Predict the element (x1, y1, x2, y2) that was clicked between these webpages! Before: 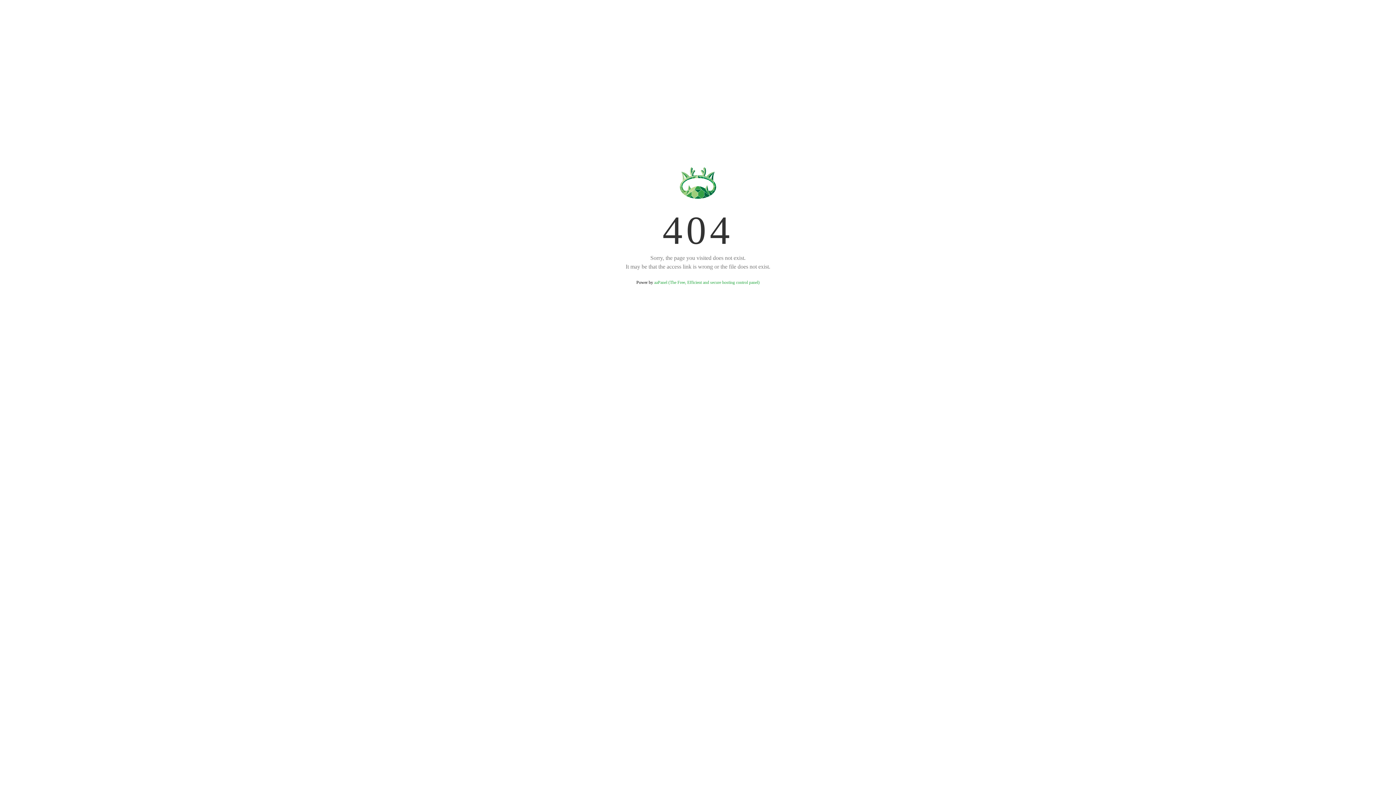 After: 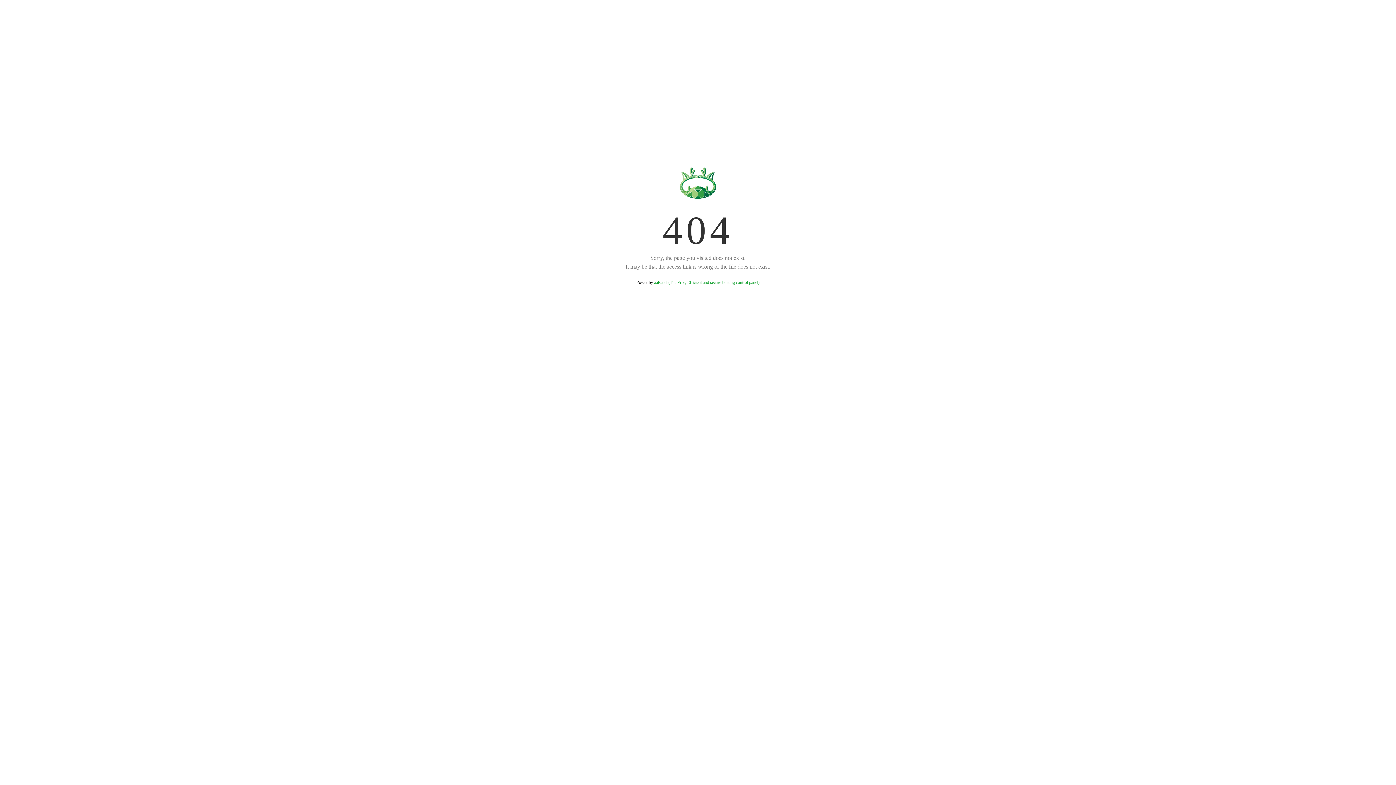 Action: label: aaPanel (The Free, Efficient and secure hosting control panel) bbox: (654, 280, 759, 285)